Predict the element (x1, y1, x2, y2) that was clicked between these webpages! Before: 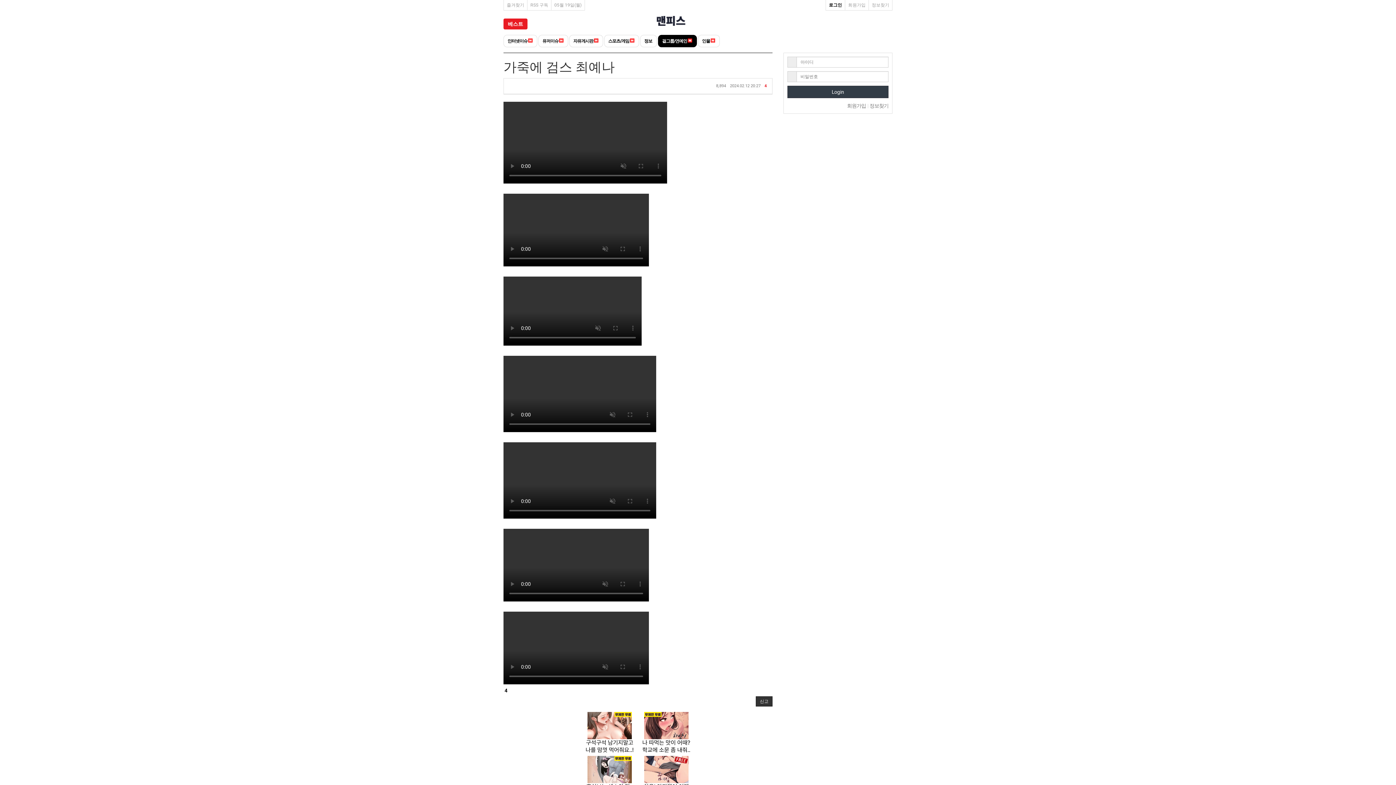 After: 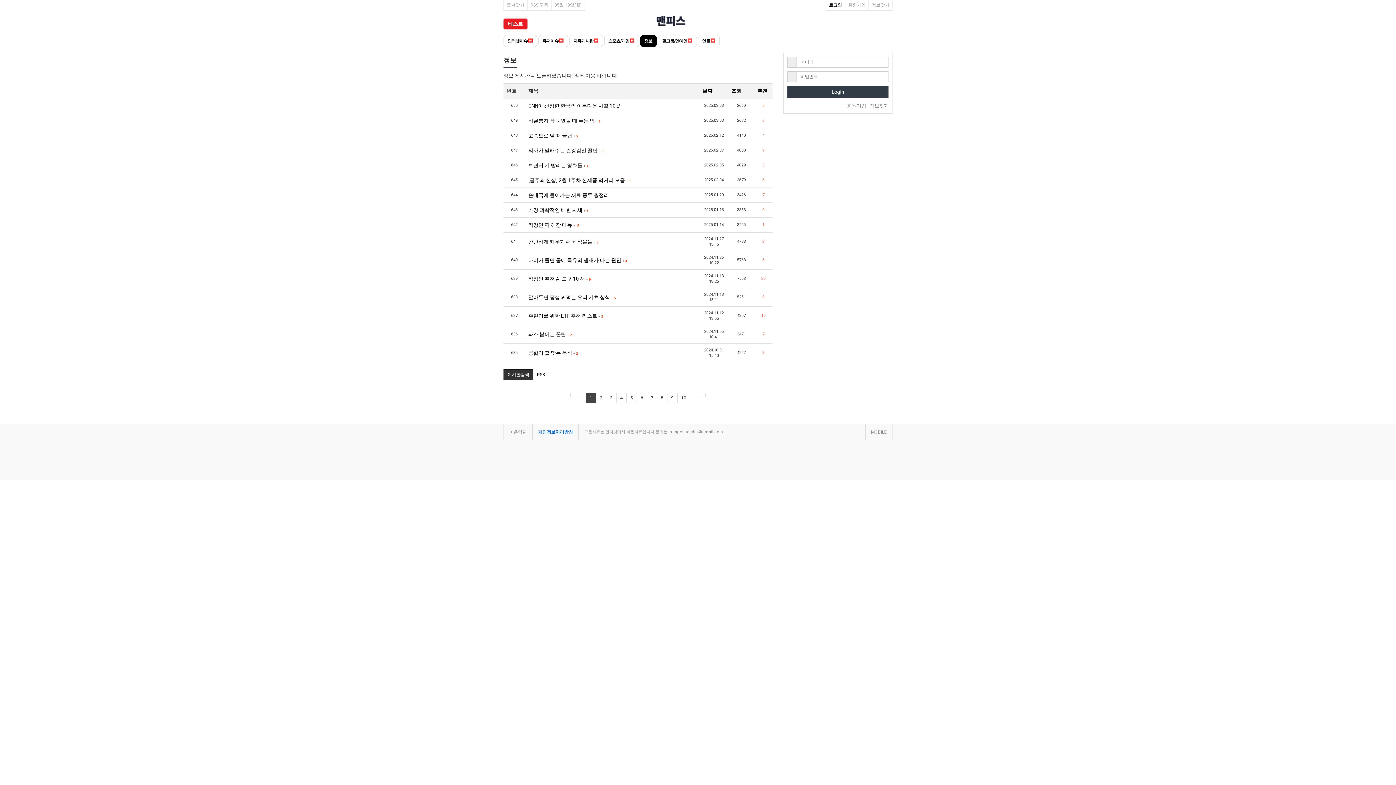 Action: label: 정보  bbox: (640, 34, 657, 47)